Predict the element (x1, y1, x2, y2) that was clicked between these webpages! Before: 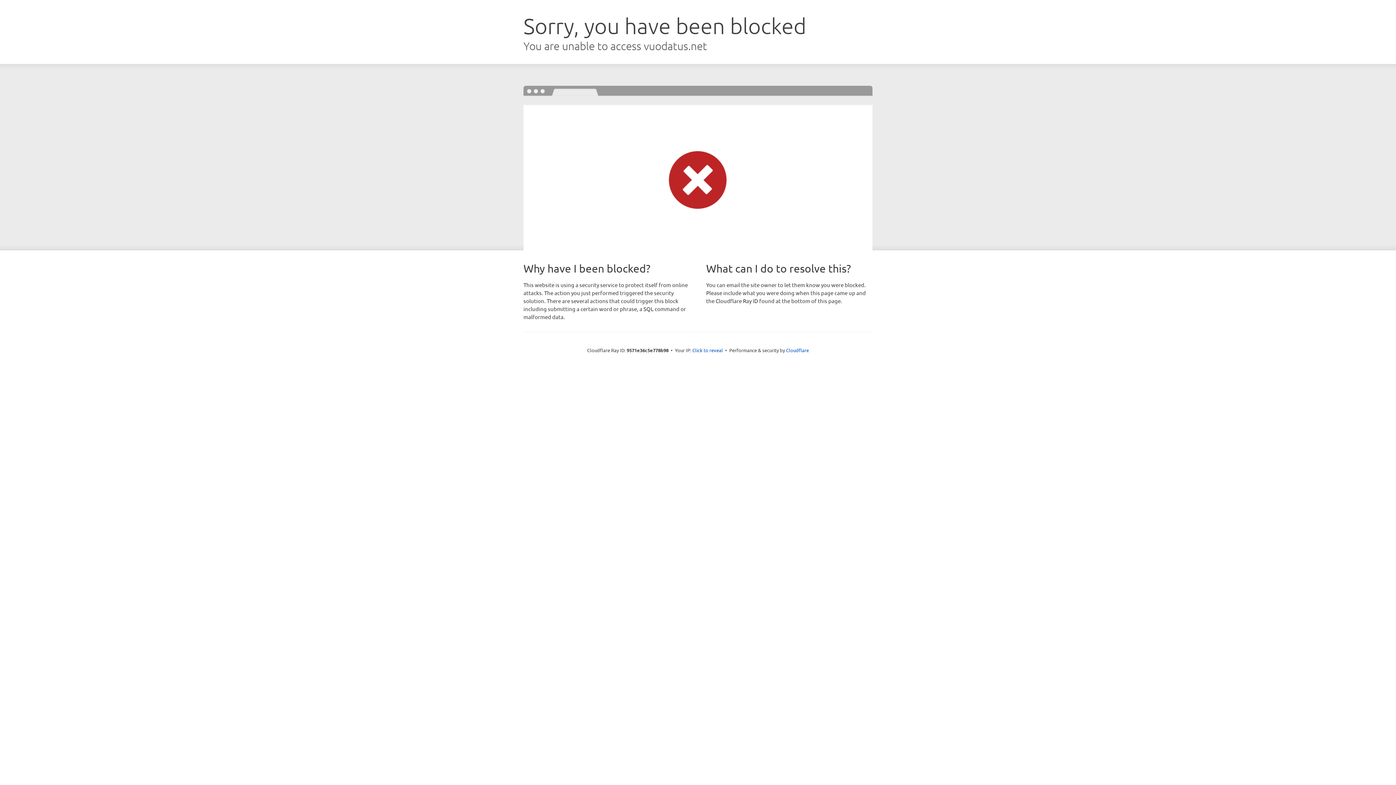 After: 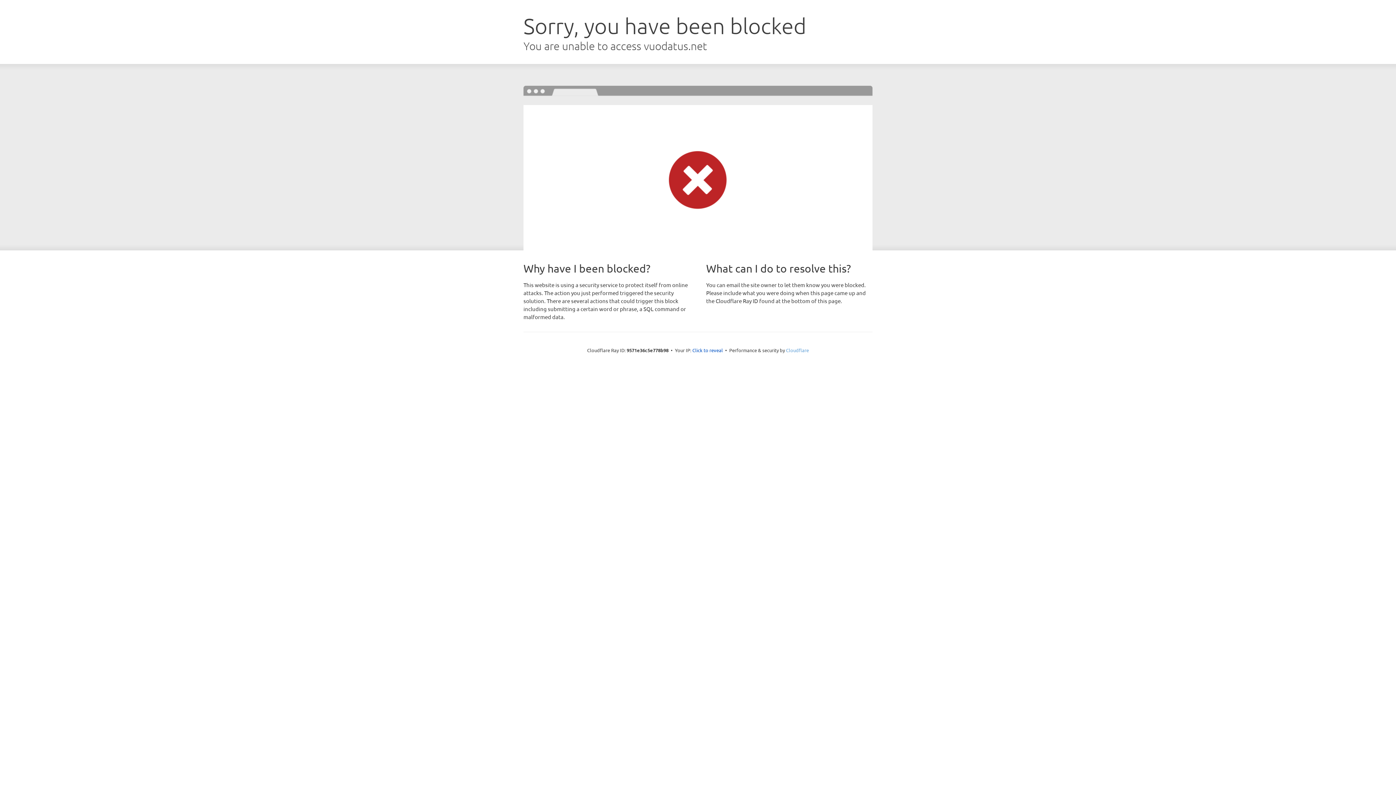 Action: bbox: (786, 347, 809, 353) label: Cloudflare